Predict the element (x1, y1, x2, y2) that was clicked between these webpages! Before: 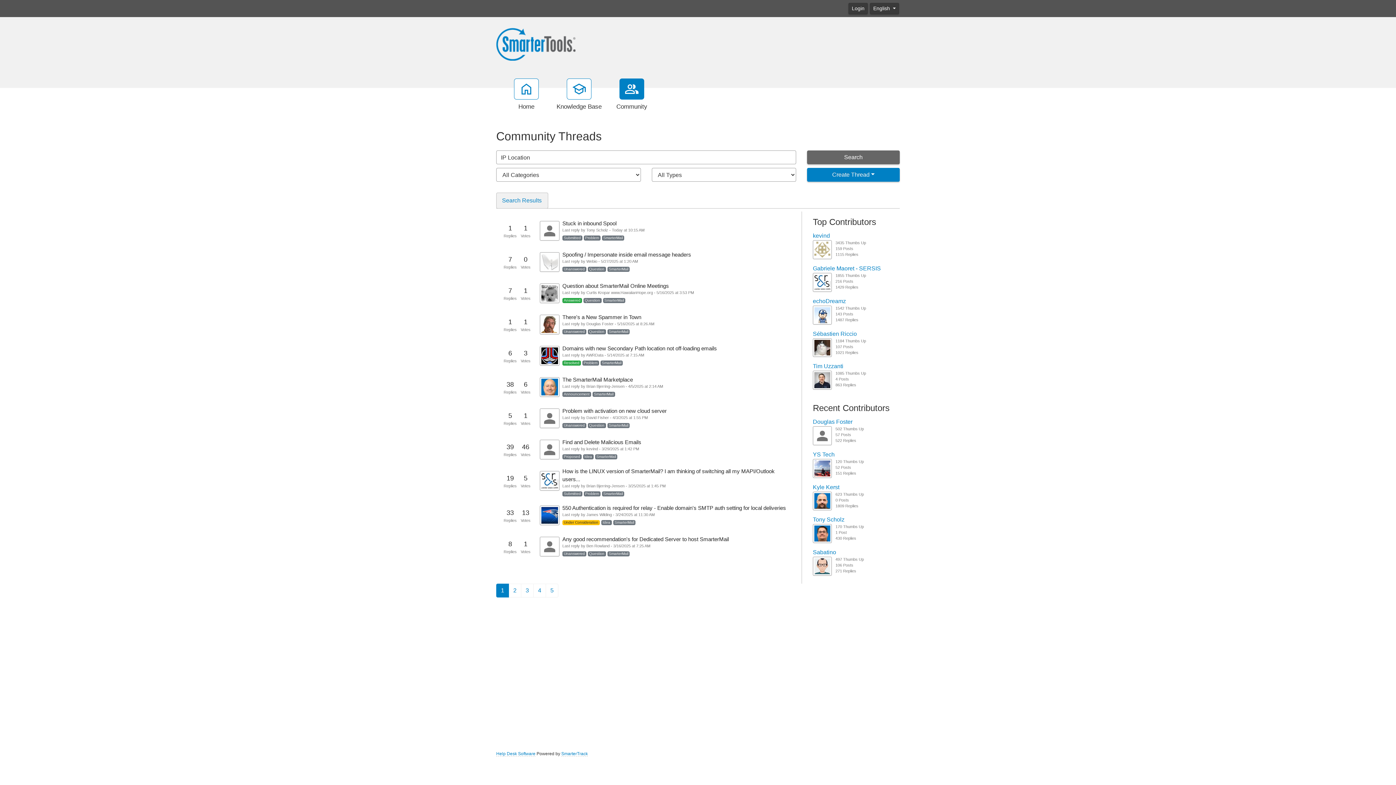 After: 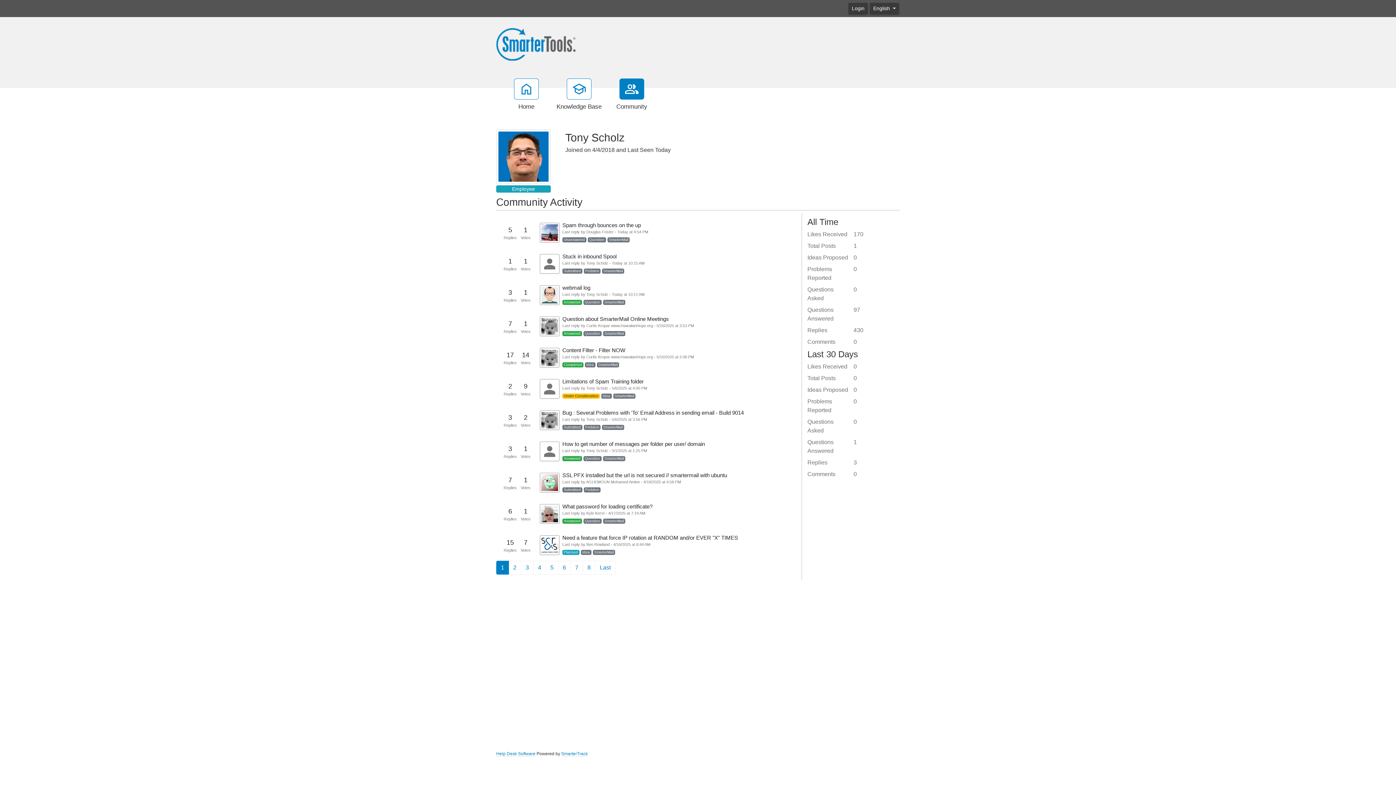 Action: bbox: (813, 529, 831, 536)